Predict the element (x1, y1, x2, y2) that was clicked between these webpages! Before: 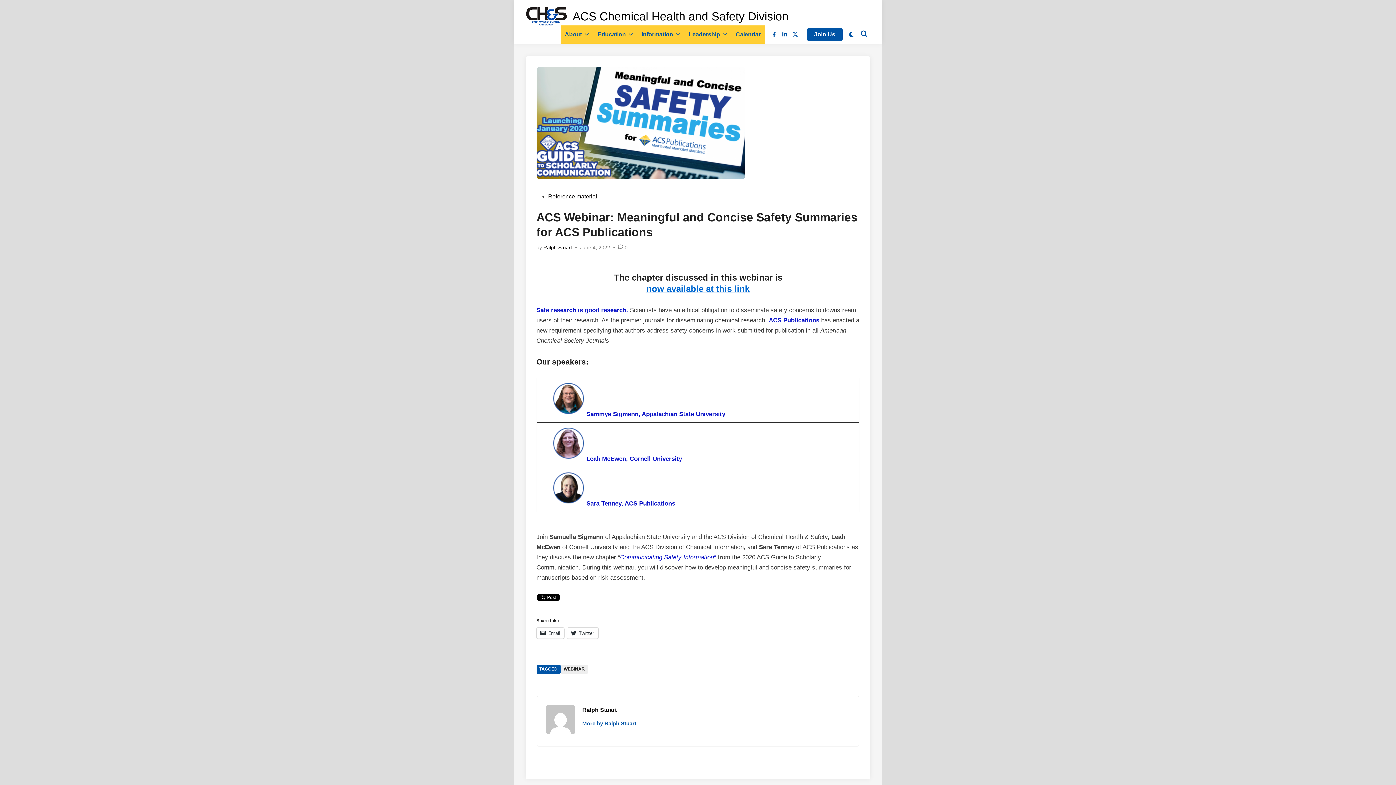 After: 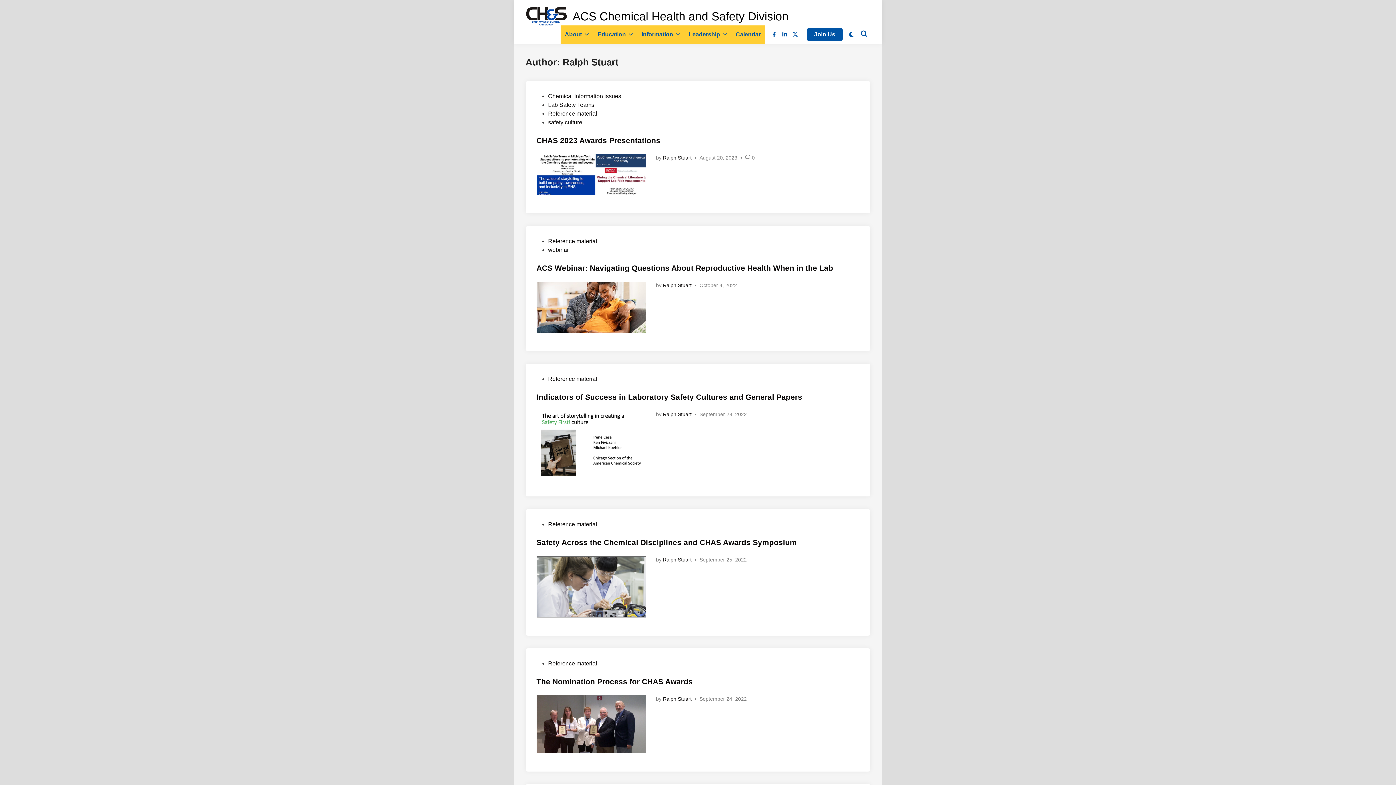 Action: label: Ralph Stuart bbox: (582, 707, 616, 713)